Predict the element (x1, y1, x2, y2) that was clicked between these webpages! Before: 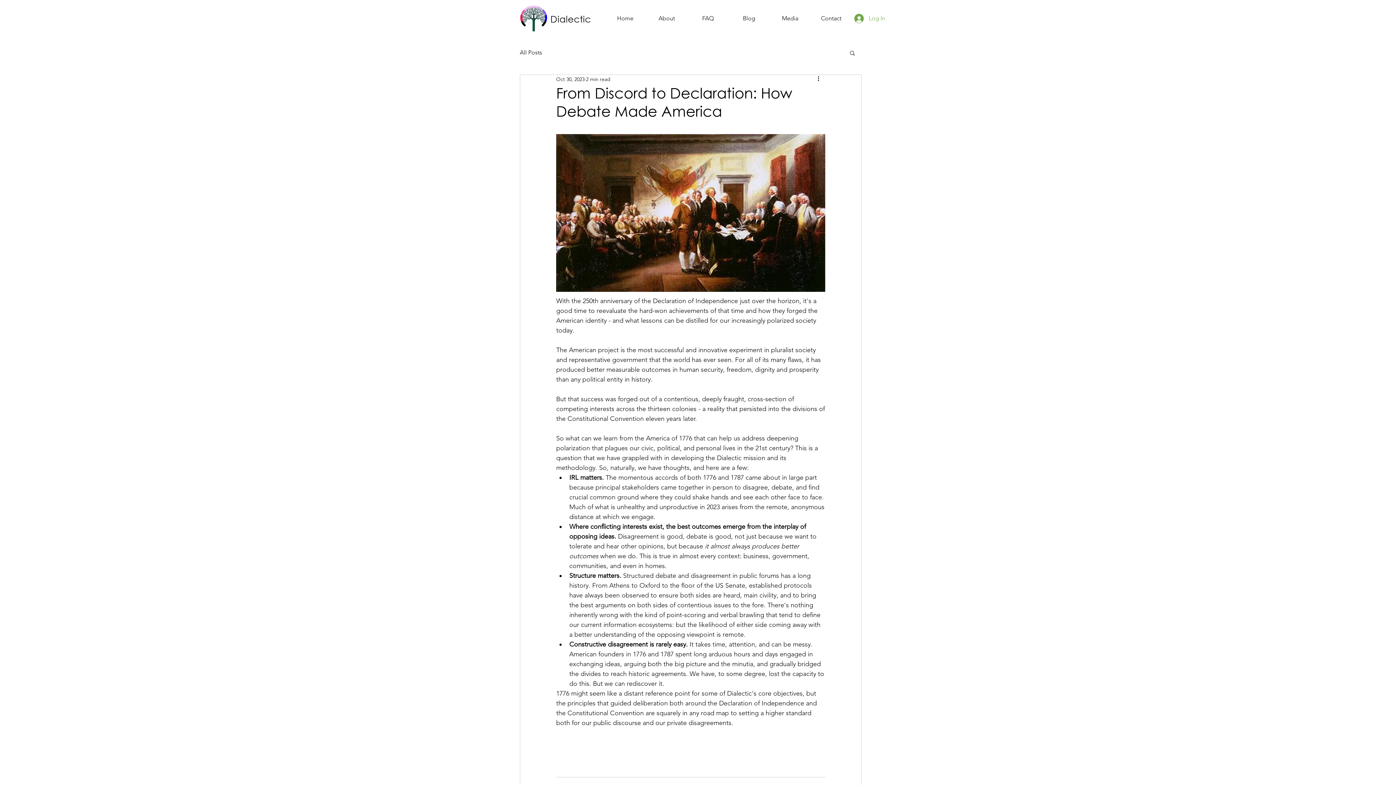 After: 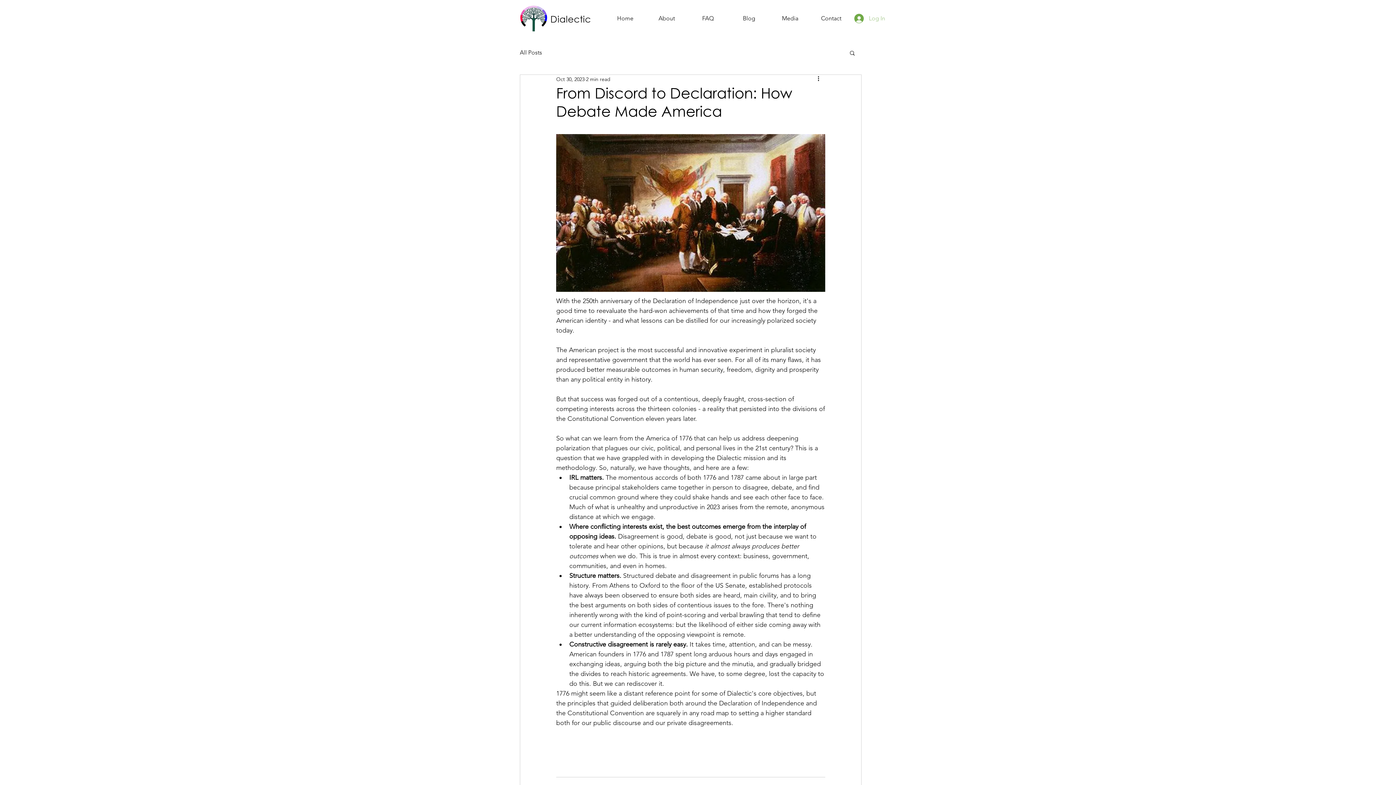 Action: label: Log In bbox: (849, 11, 890, 25)